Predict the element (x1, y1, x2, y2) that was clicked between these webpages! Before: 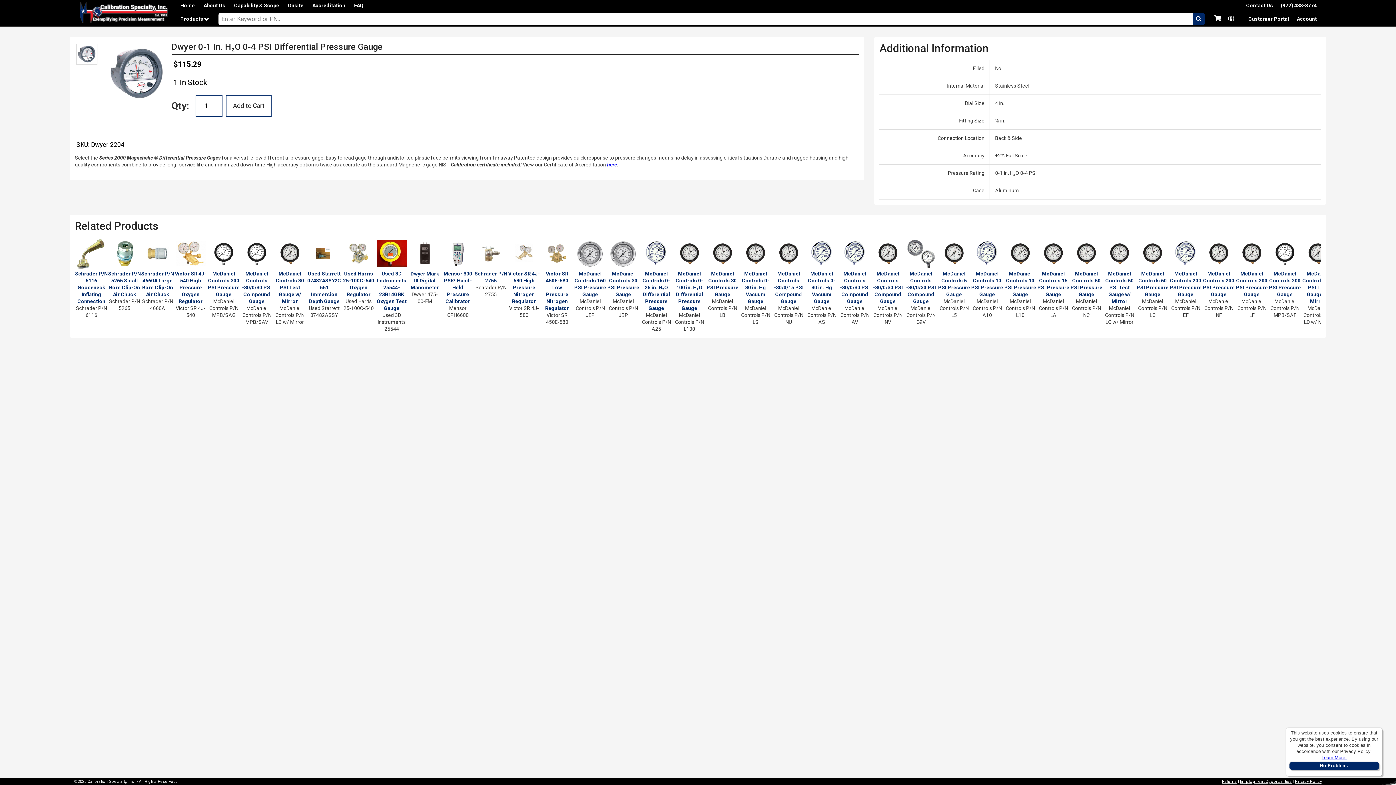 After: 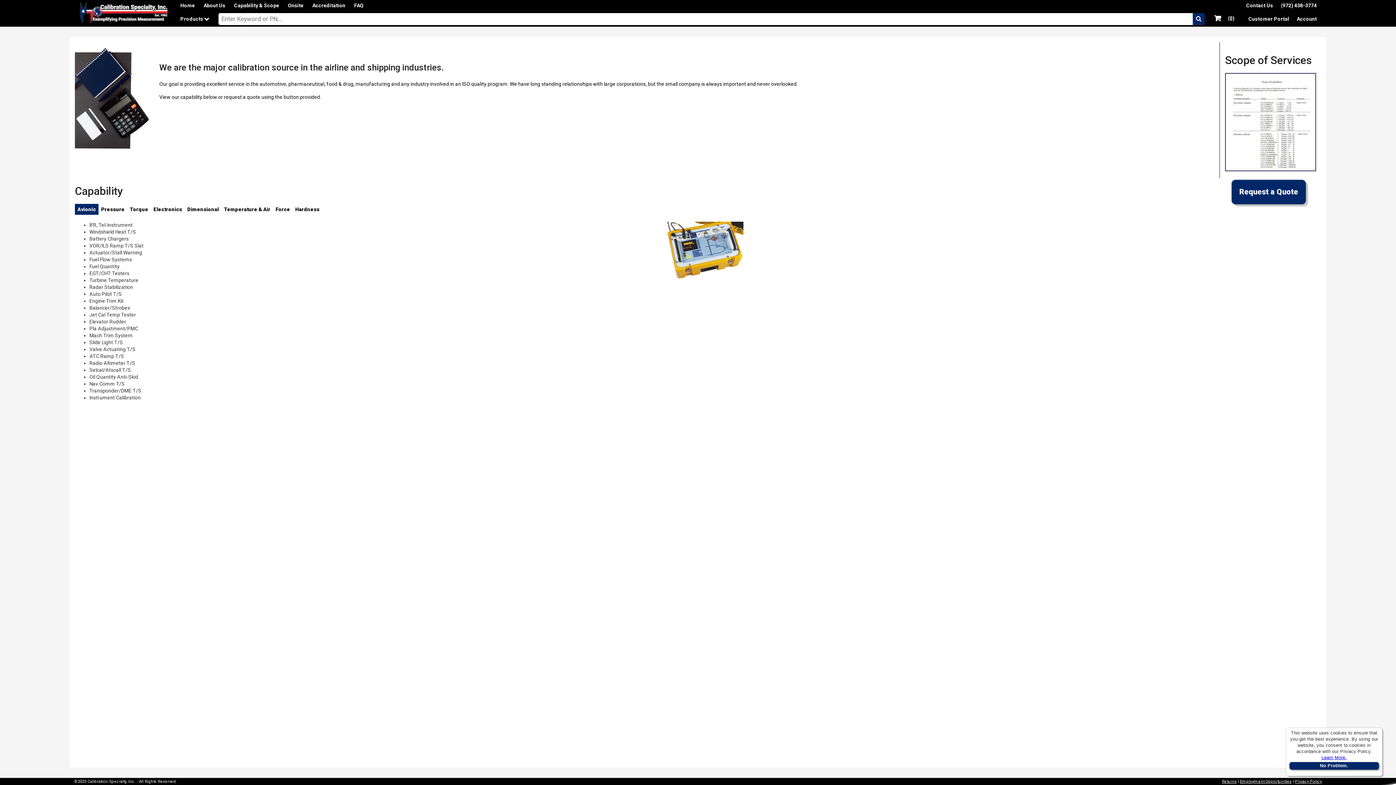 Action: bbox: (234, 2, 279, 8) label: Capability & Scope